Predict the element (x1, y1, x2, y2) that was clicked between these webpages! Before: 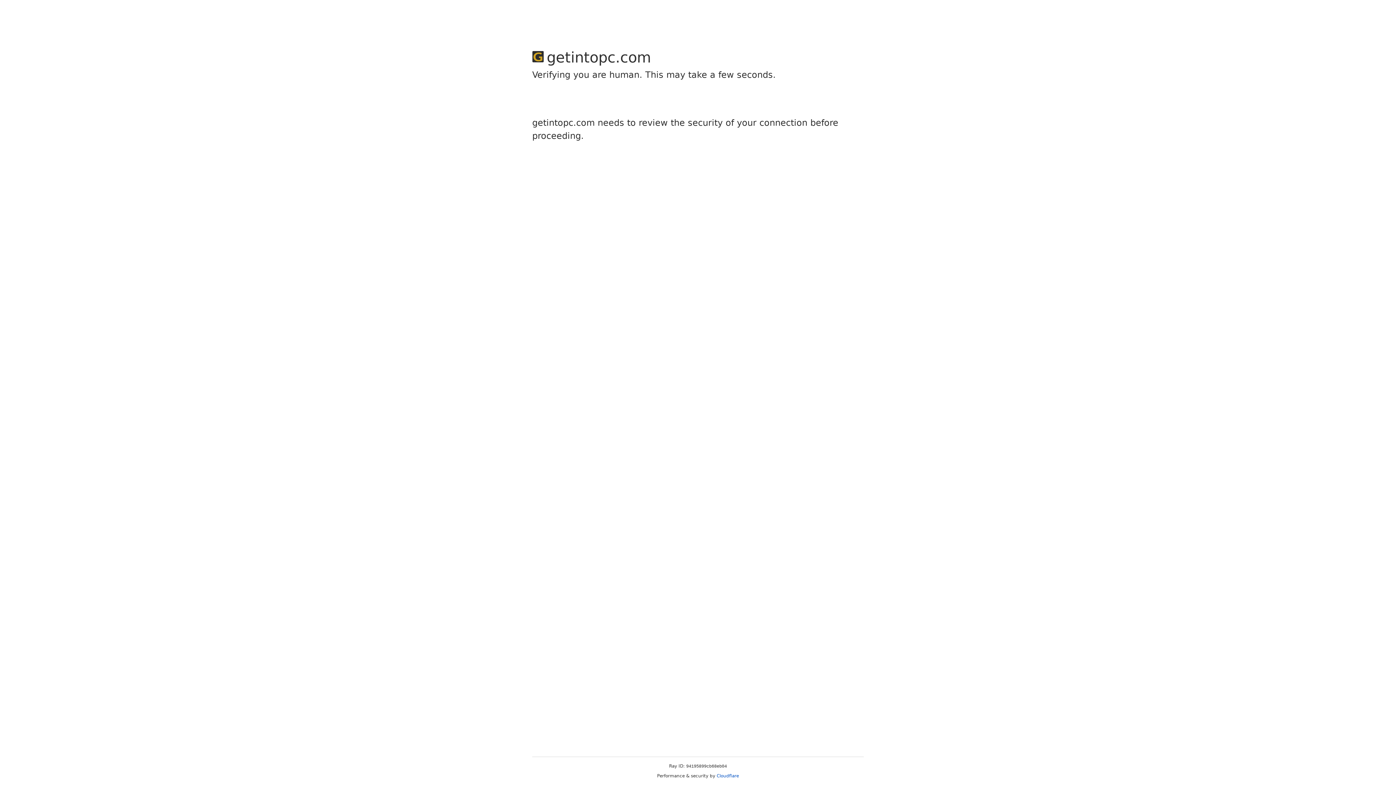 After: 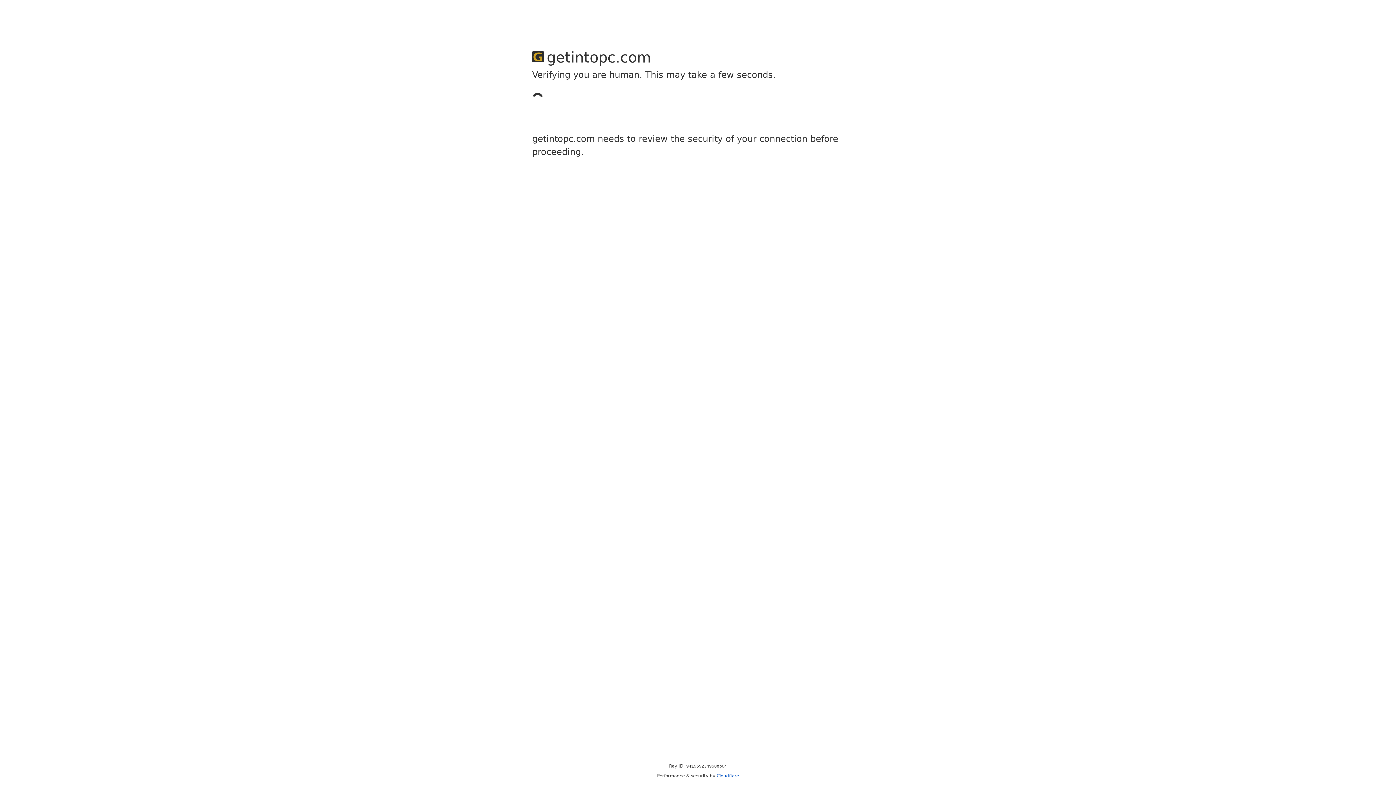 Action: label: Cloudflare bbox: (716, 773, 739, 778)